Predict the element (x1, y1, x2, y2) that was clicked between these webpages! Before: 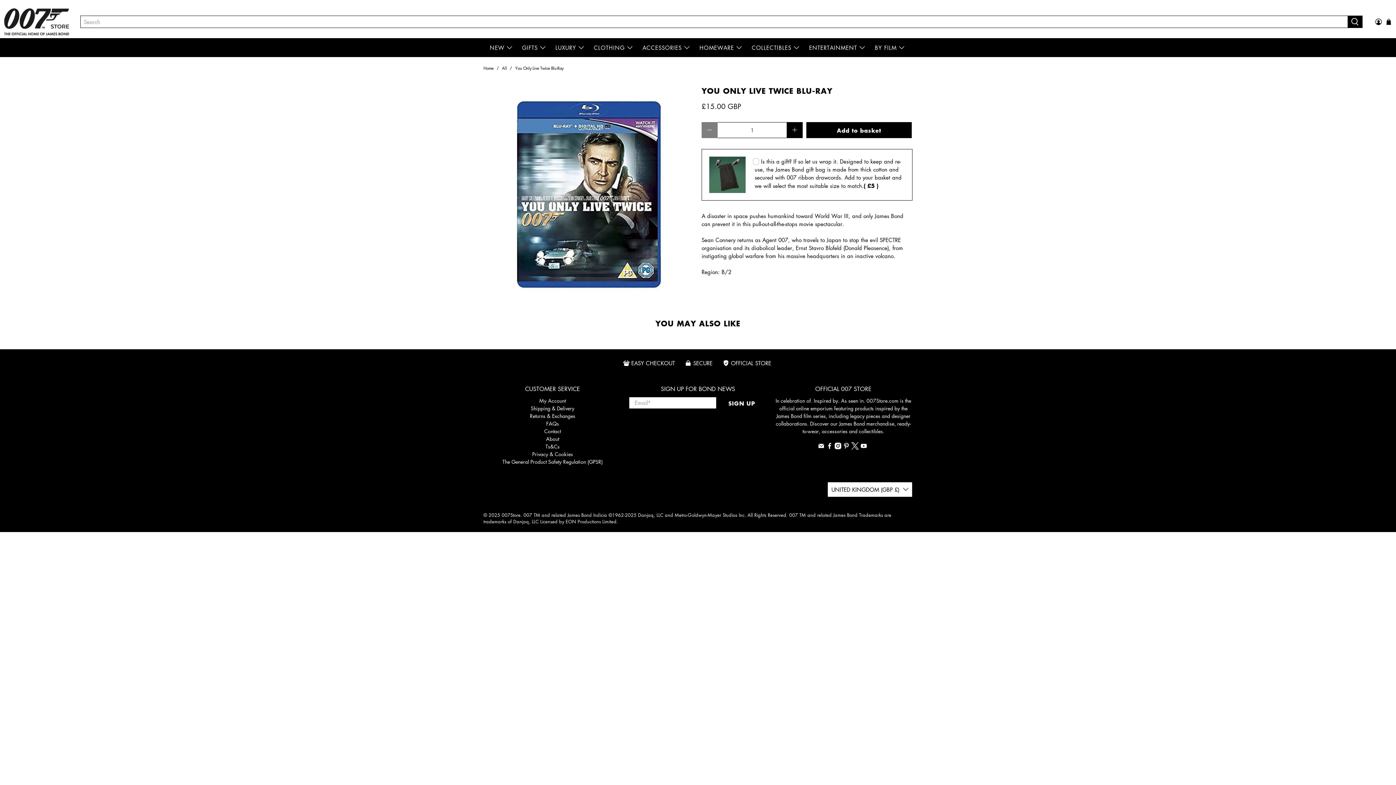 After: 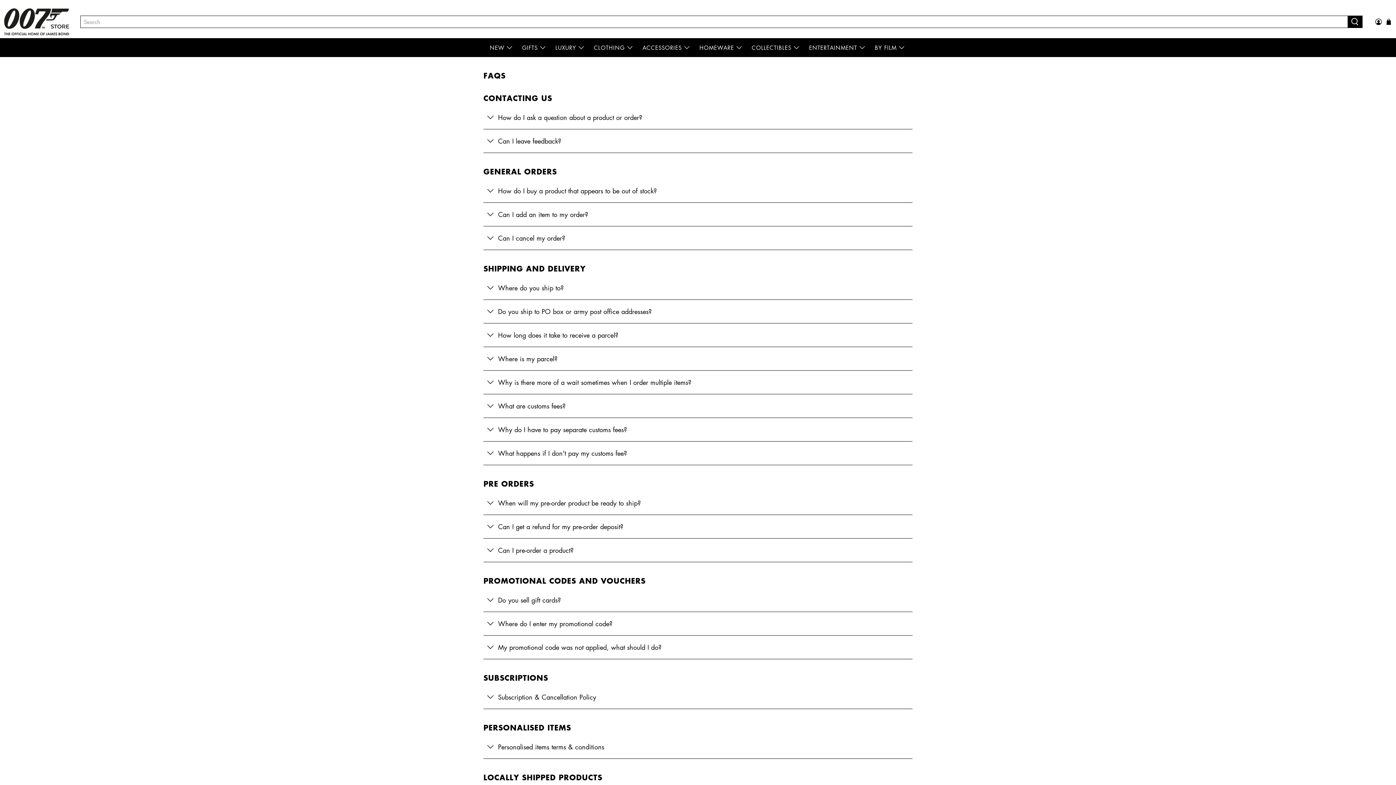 Action: bbox: (546, 419, 559, 427) label: FAQs